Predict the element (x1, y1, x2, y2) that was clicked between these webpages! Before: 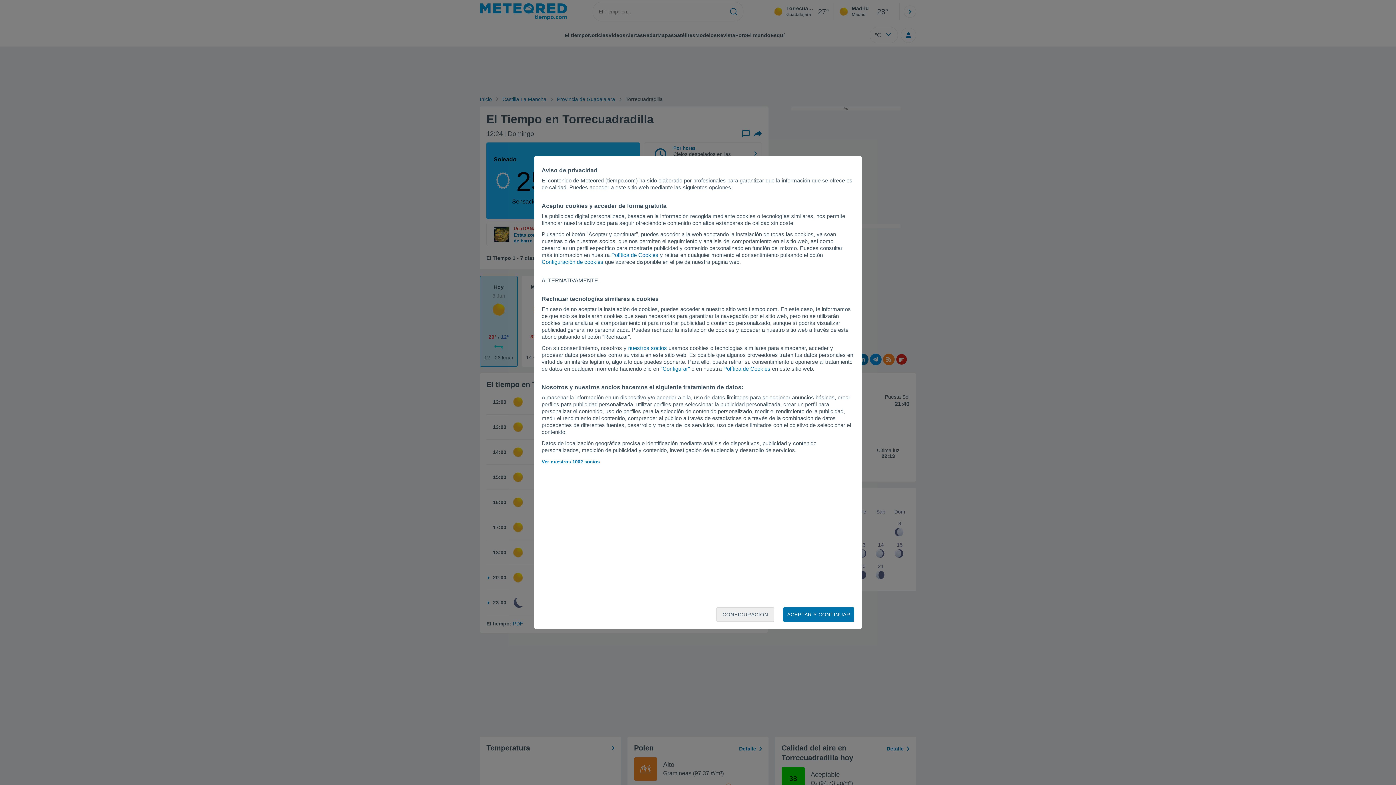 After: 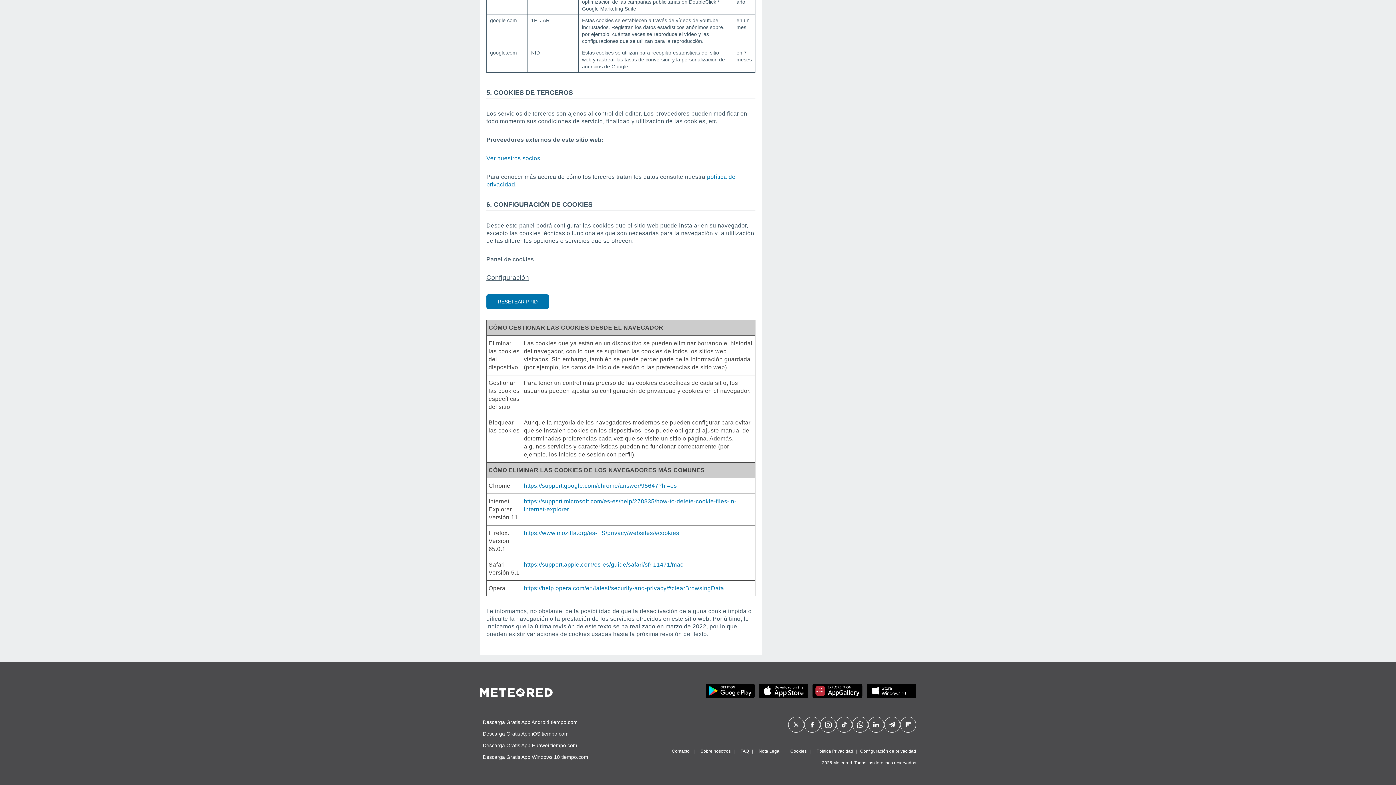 Action: label: Política de Cookies bbox: (611, 252, 658, 258)